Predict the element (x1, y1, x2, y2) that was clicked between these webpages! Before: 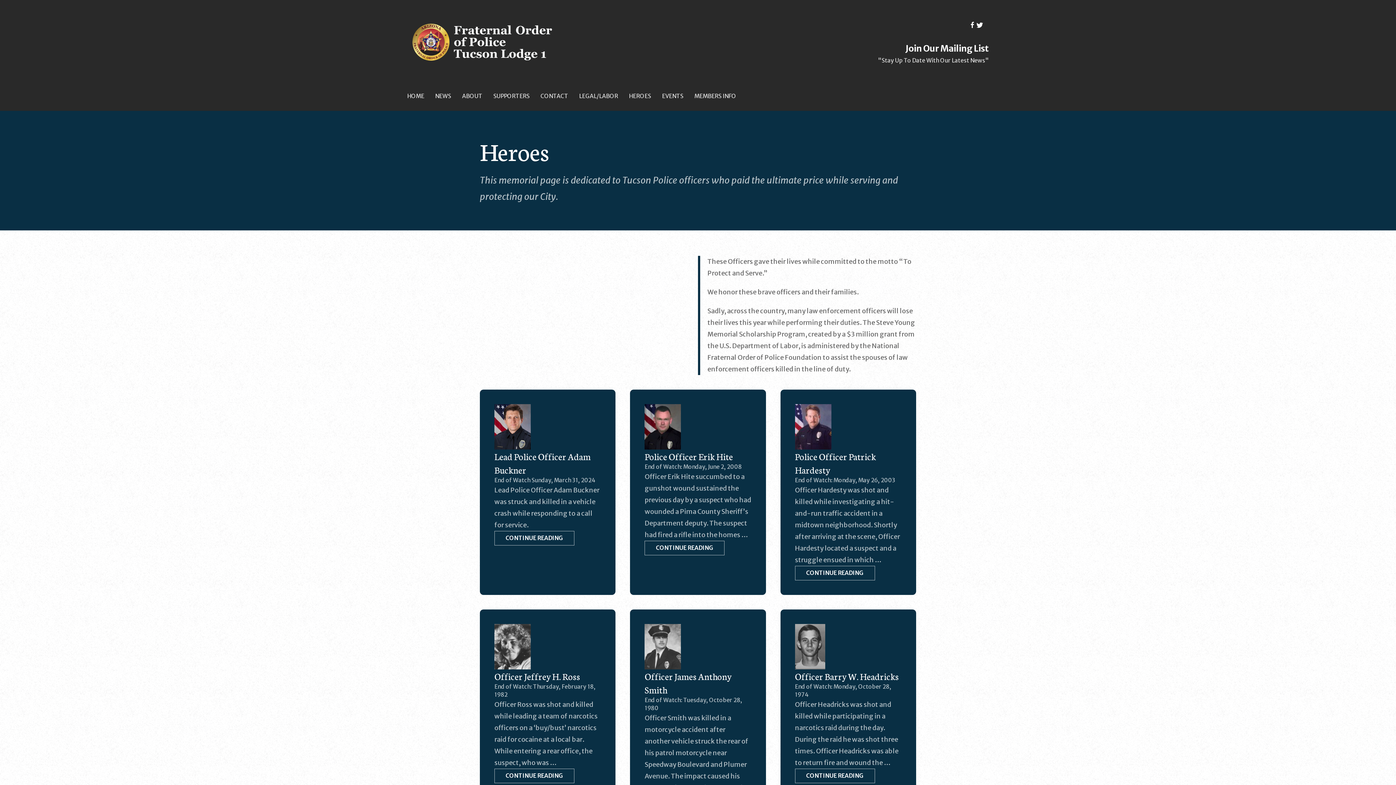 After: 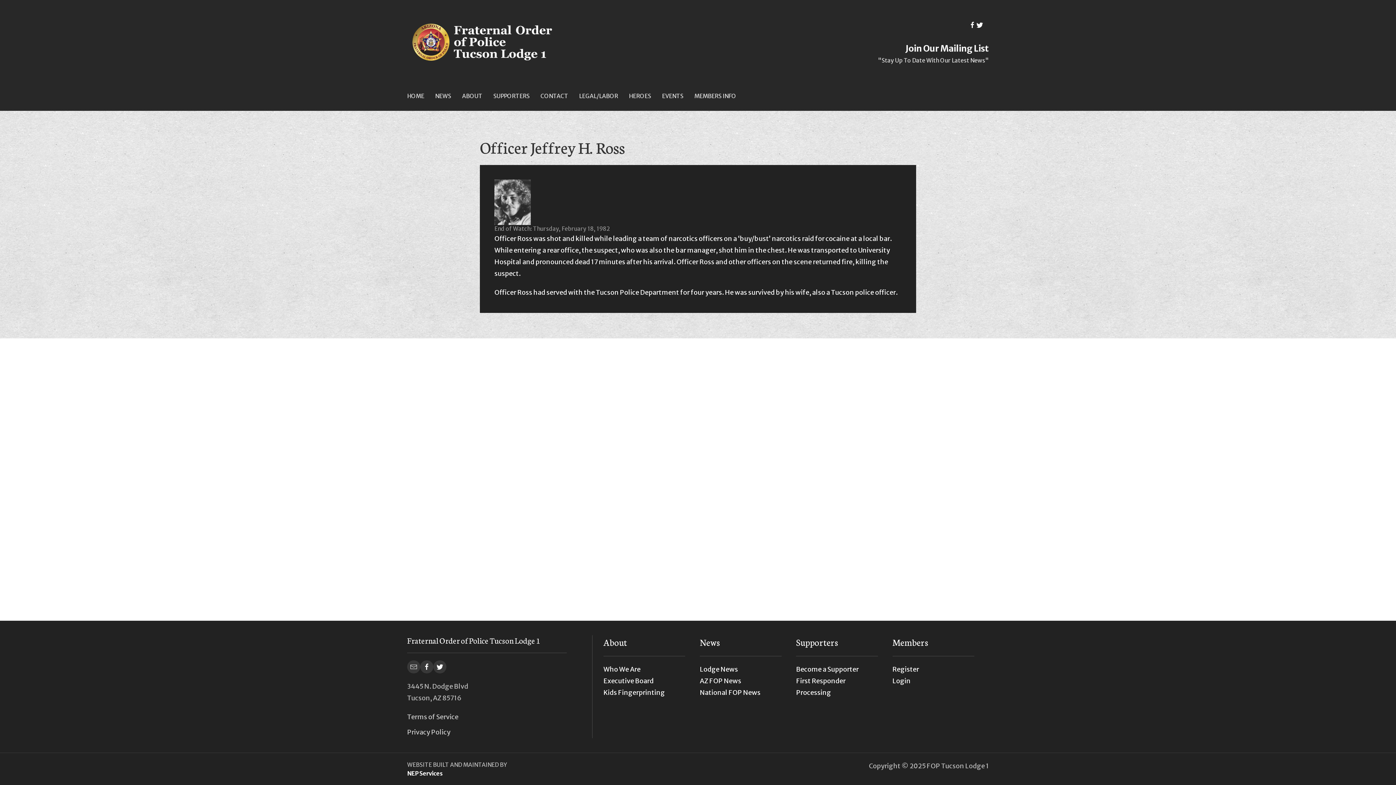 Action: bbox: (494, 769, 574, 783) label: CONTINUE READING